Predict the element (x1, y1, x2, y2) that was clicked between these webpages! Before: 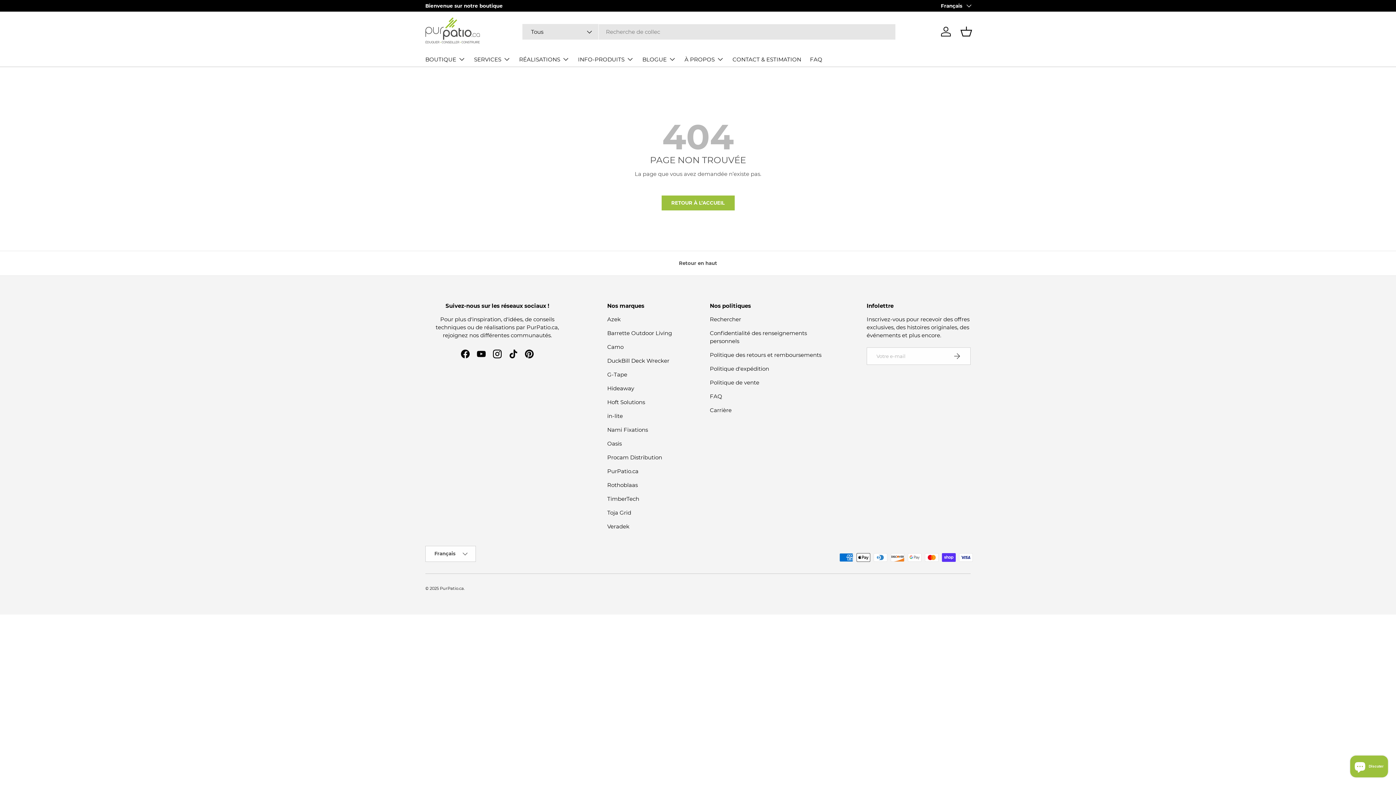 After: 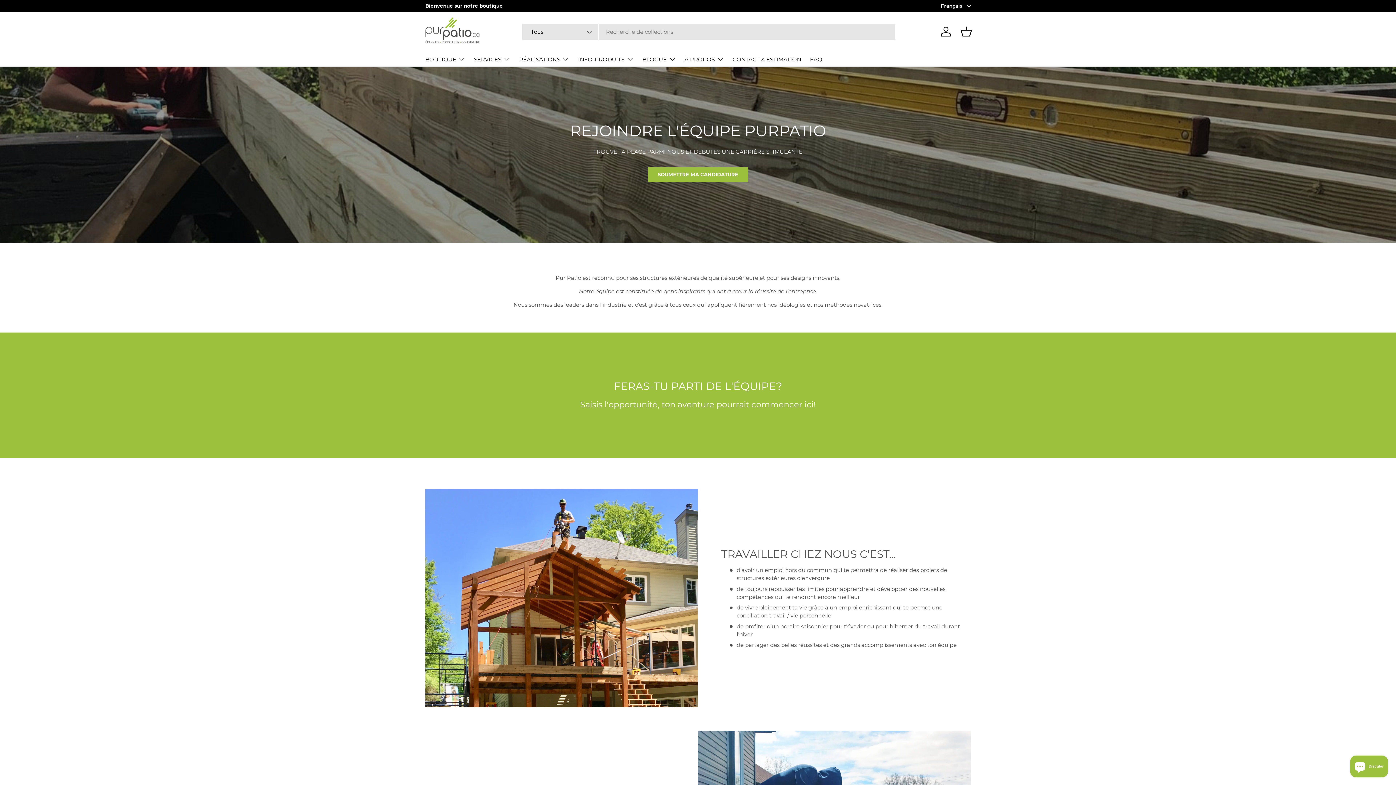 Action: bbox: (710, 406, 731, 413) label: Carrière